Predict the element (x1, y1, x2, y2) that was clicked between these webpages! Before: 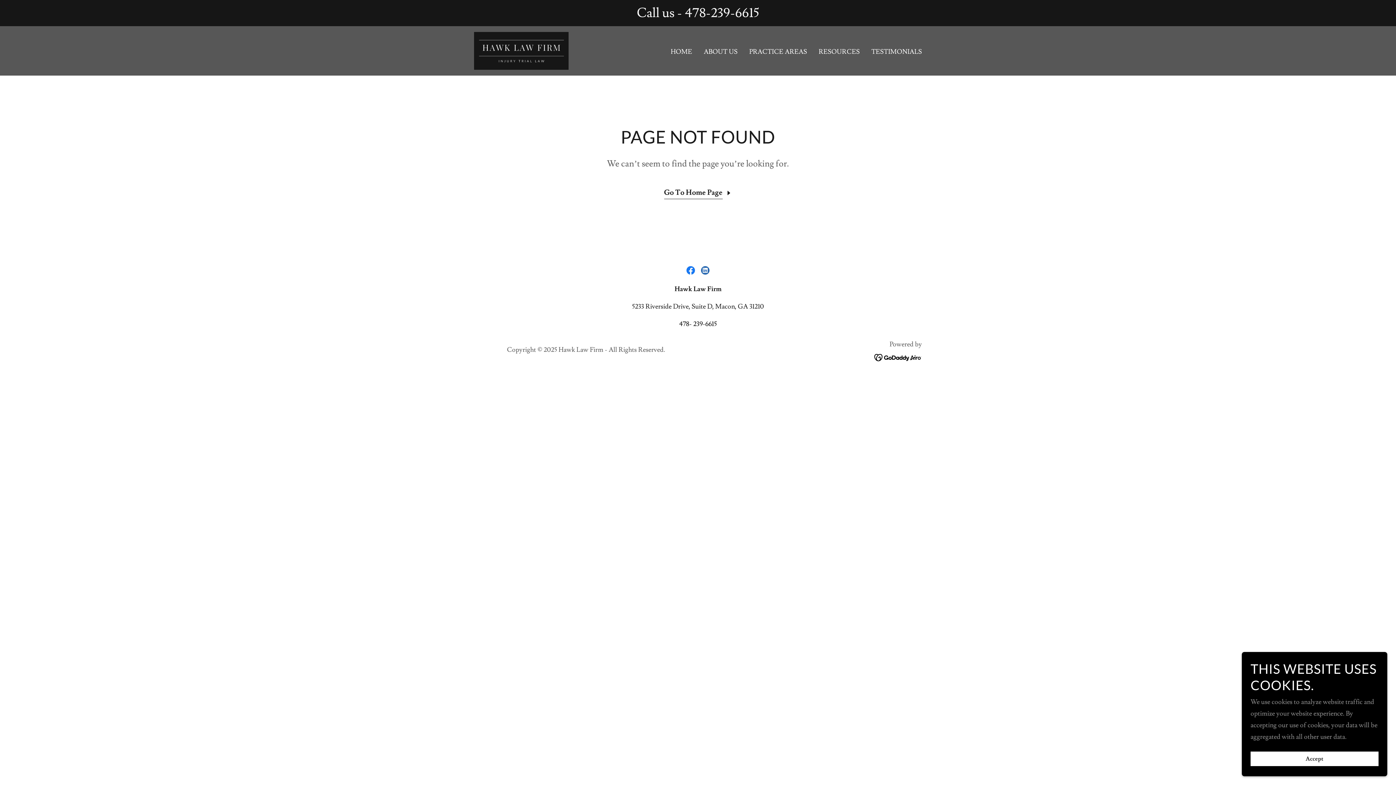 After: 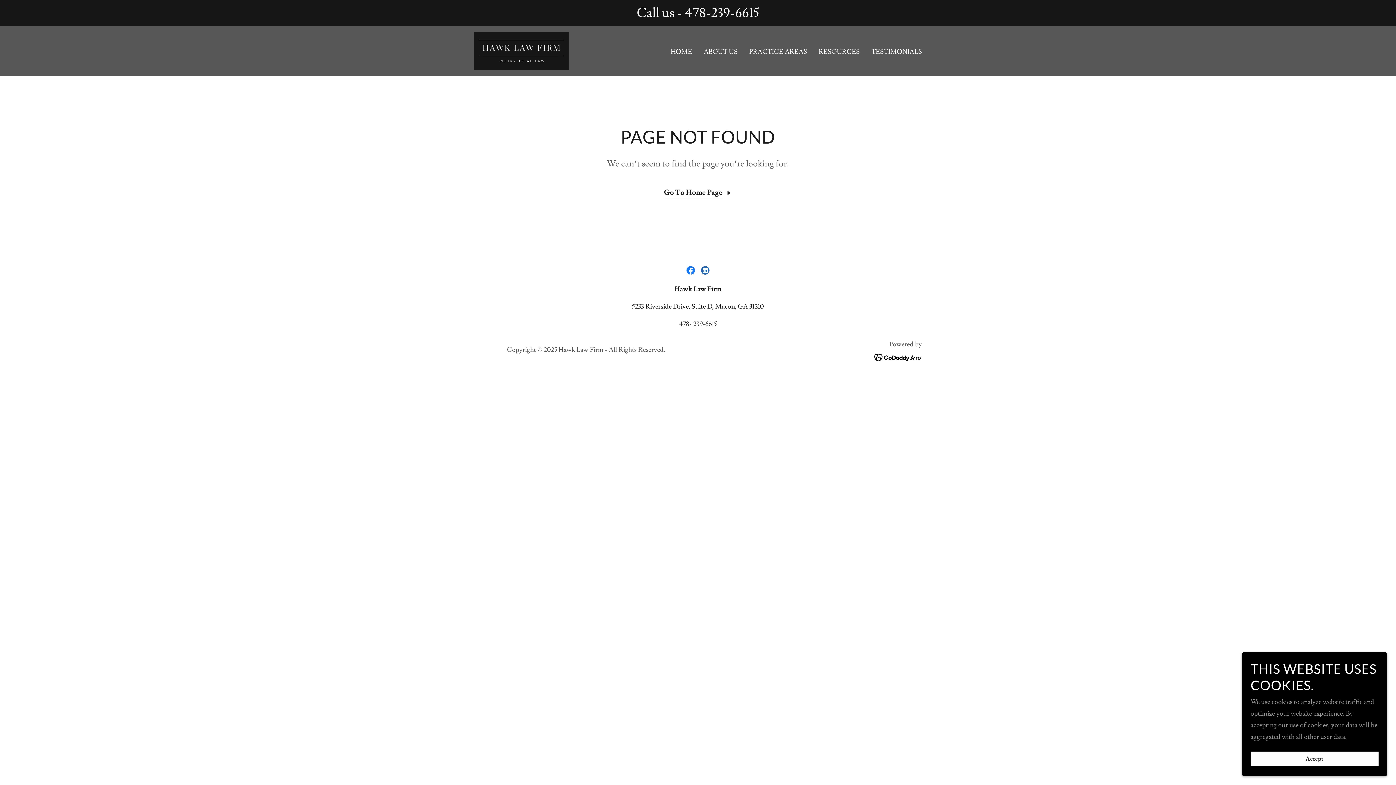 Action: label: 478- 239-6615 bbox: (679, 320, 717, 328)